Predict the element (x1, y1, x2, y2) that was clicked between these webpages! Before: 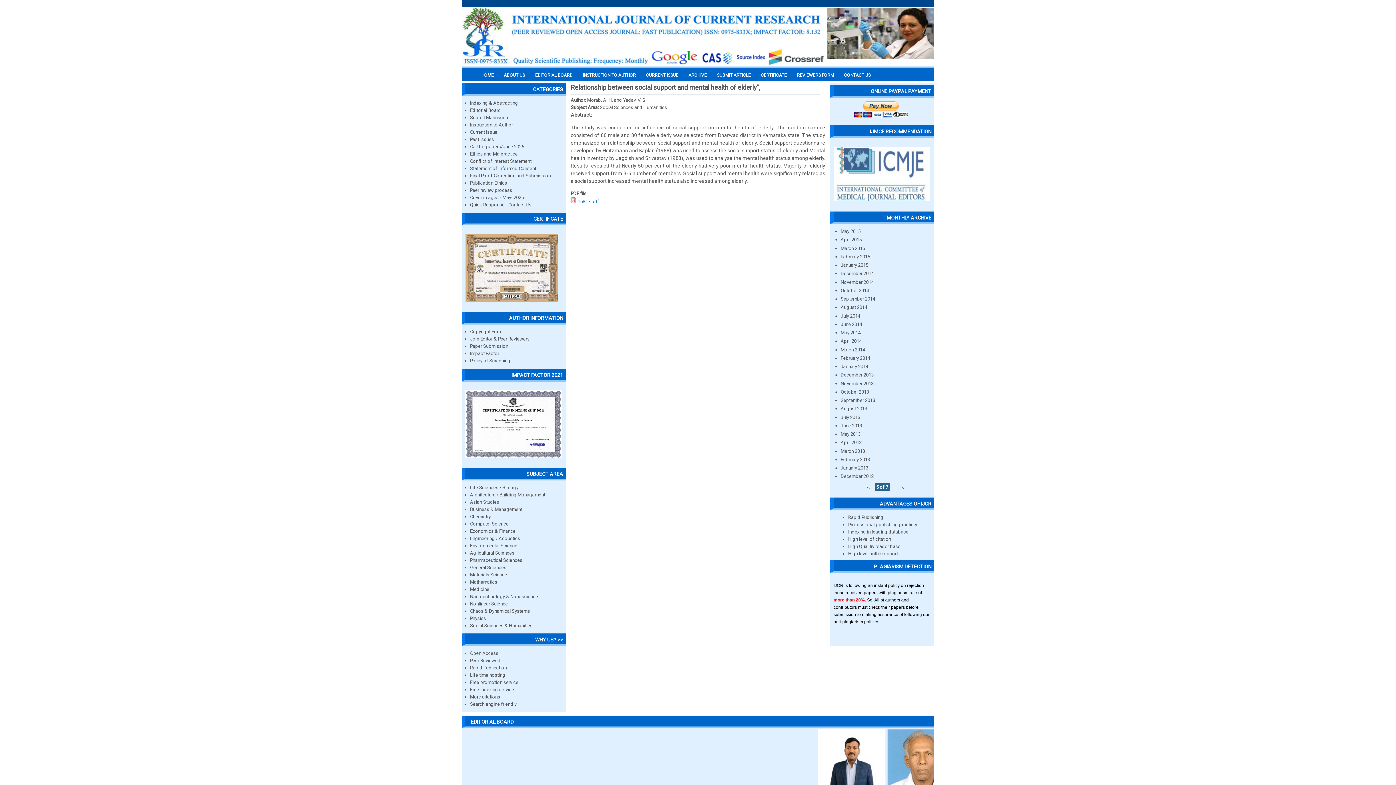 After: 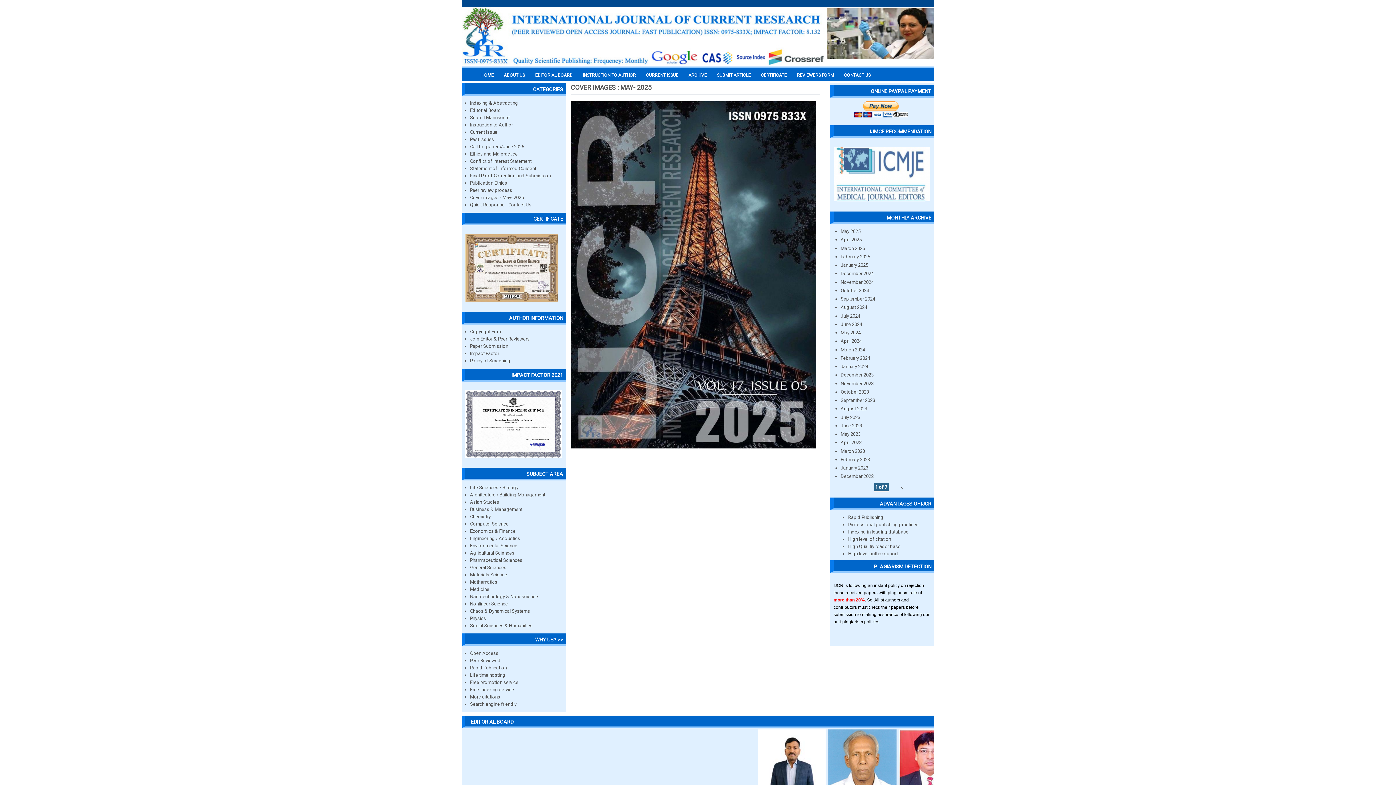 Action: bbox: (470, 194, 524, 200) label: Cover images - May- 2025